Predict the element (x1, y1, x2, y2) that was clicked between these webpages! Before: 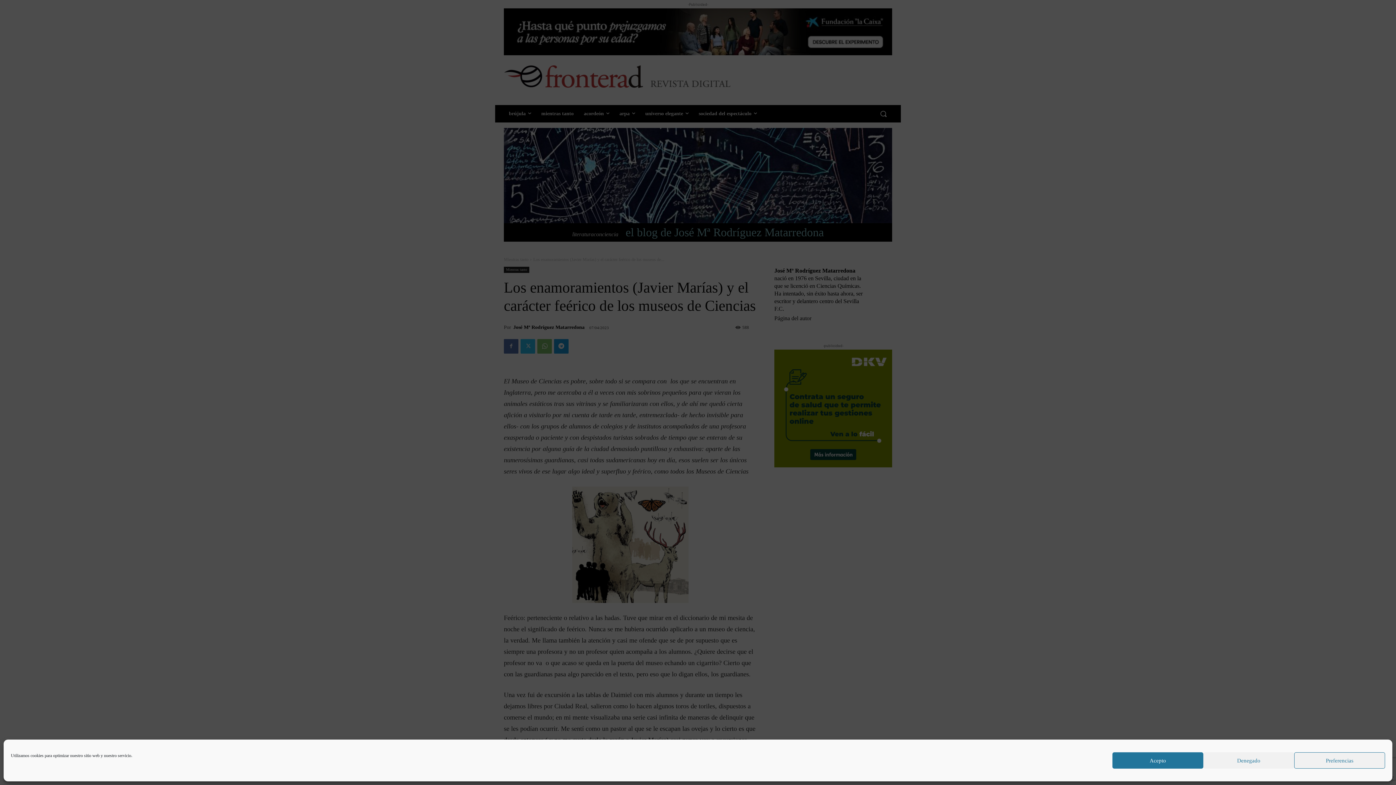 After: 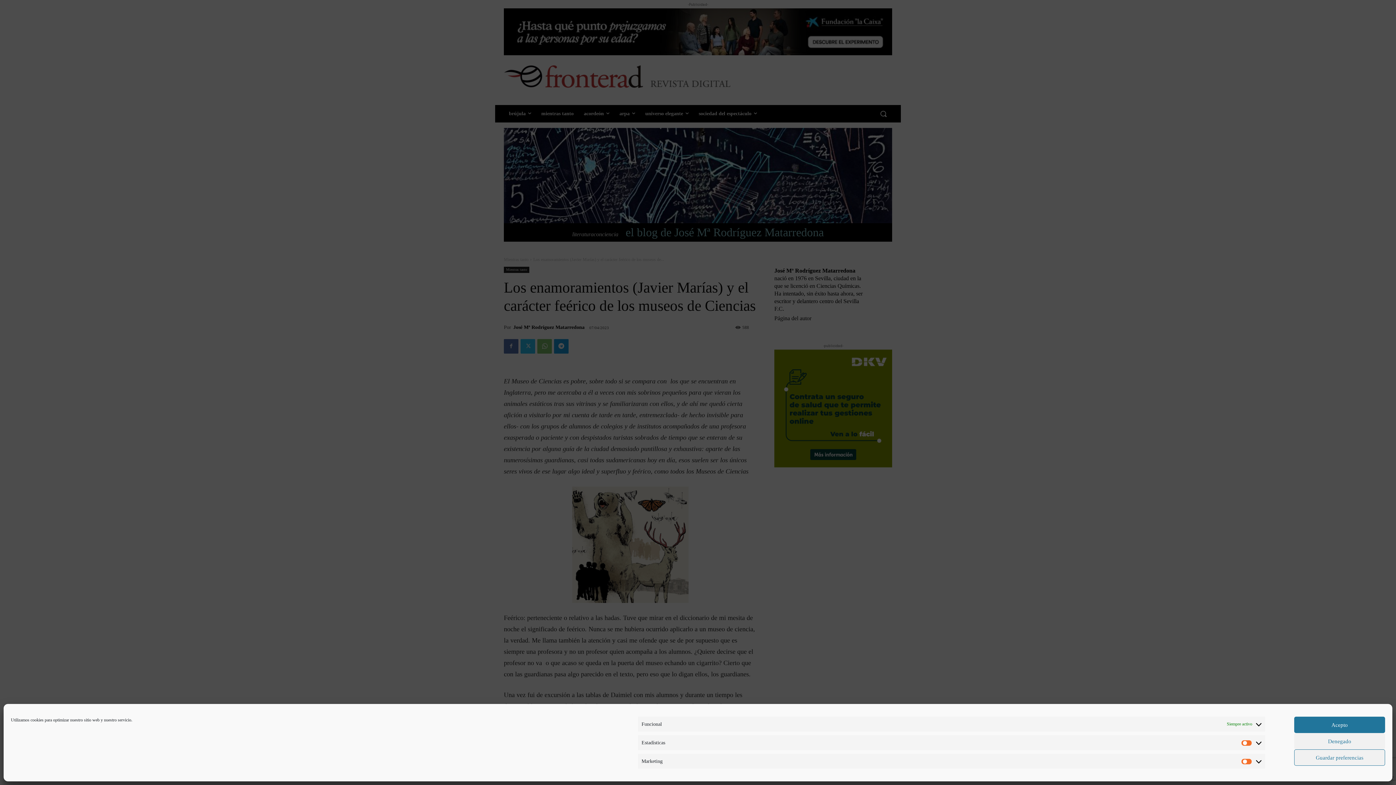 Action: bbox: (1294, 752, 1385, 769) label: Preferencias